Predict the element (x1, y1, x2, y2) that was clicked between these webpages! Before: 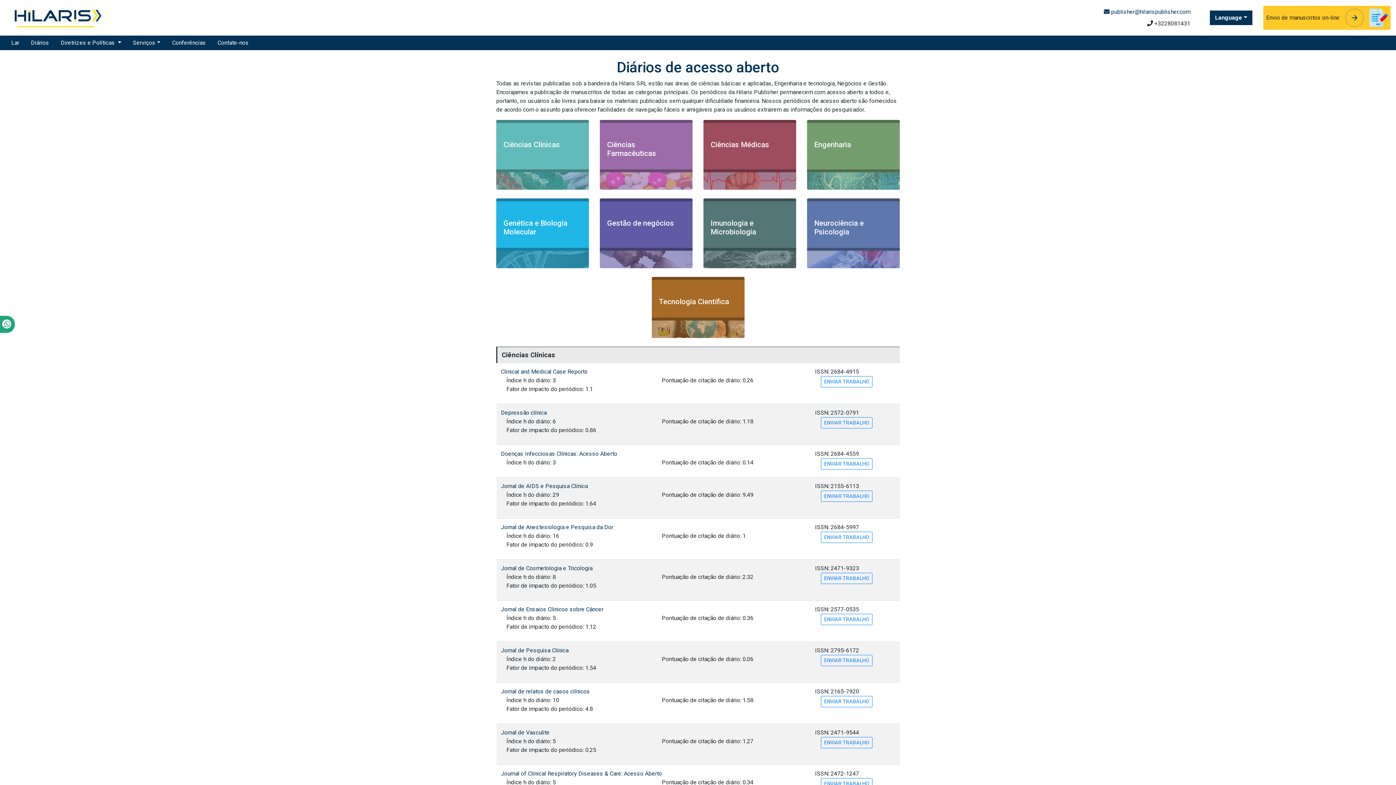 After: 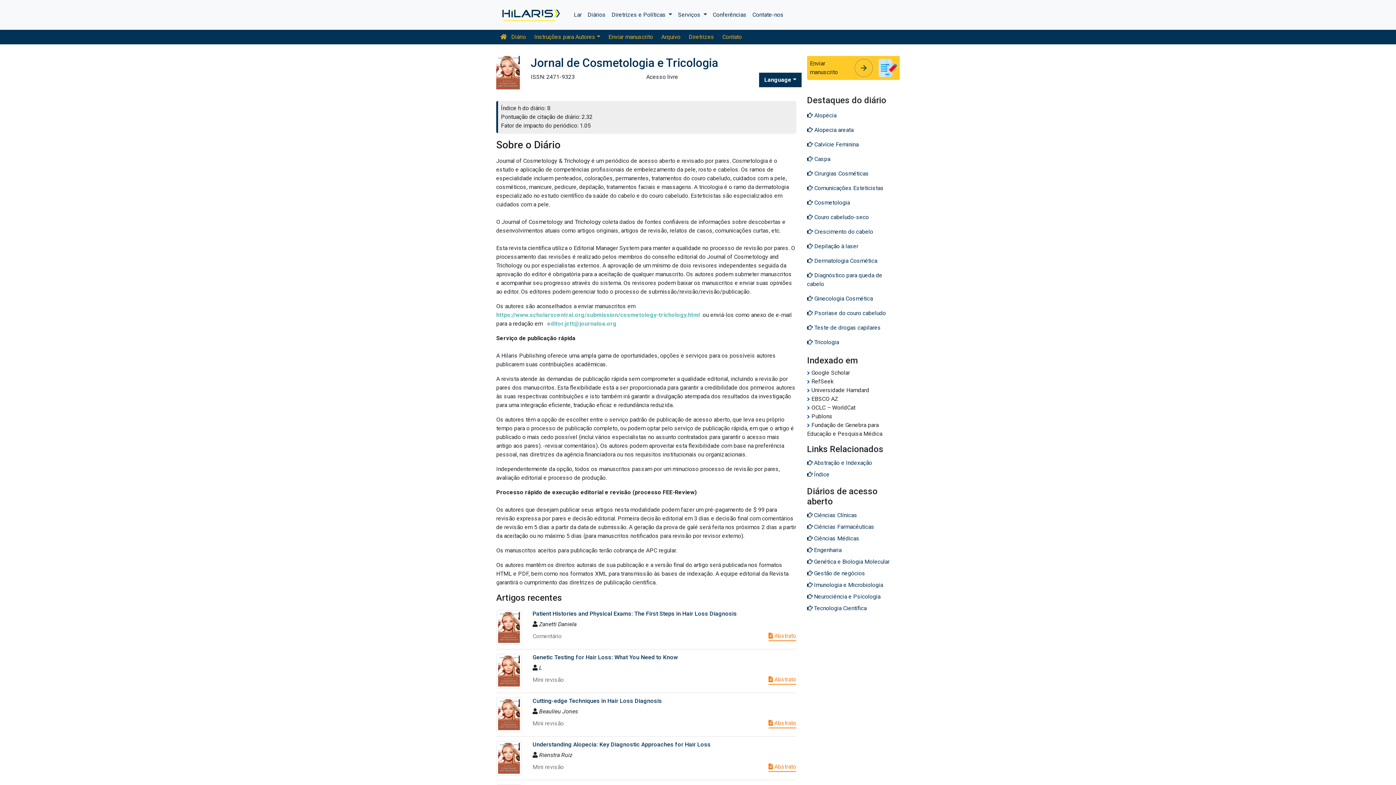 Action: bbox: (501, 565, 592, 572) label: Jornal de Cosmetologia e Tricologia